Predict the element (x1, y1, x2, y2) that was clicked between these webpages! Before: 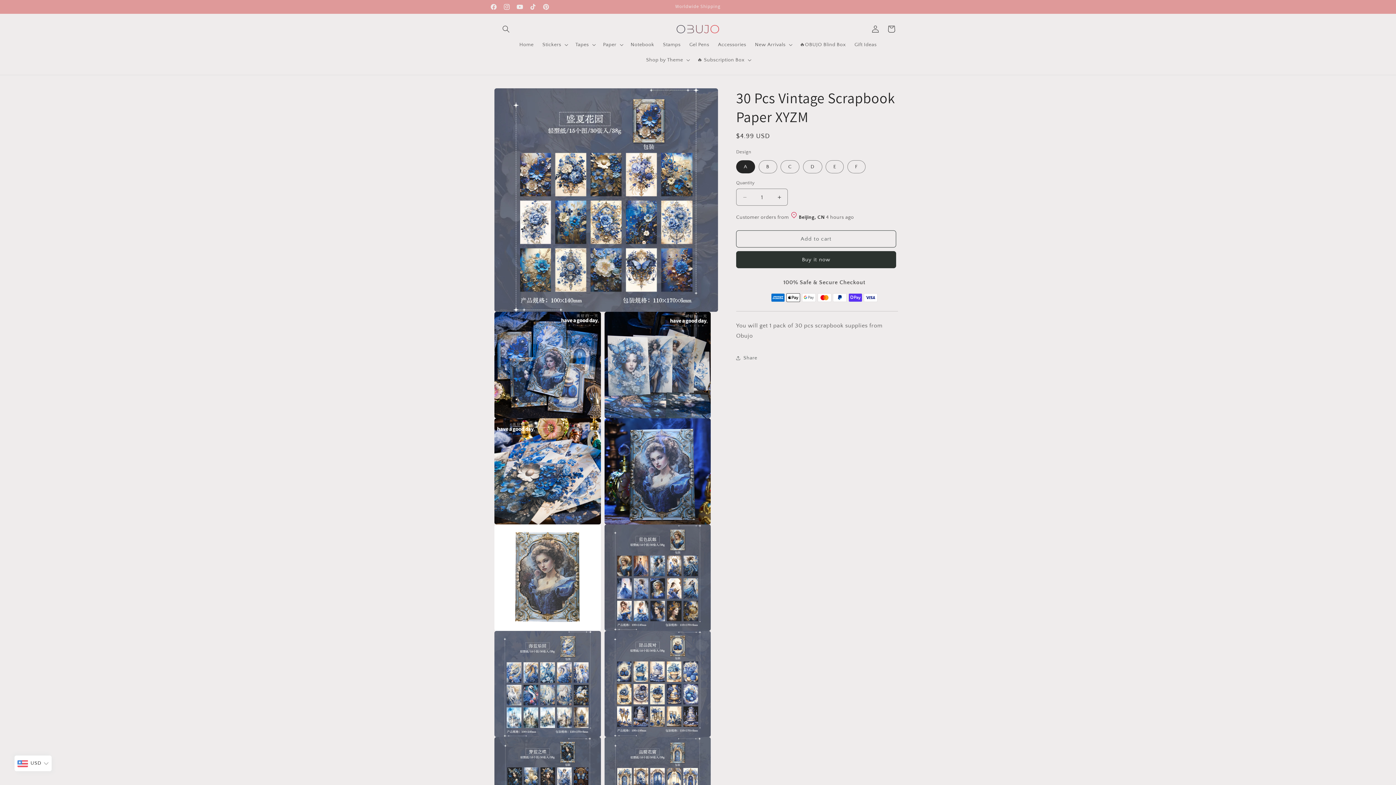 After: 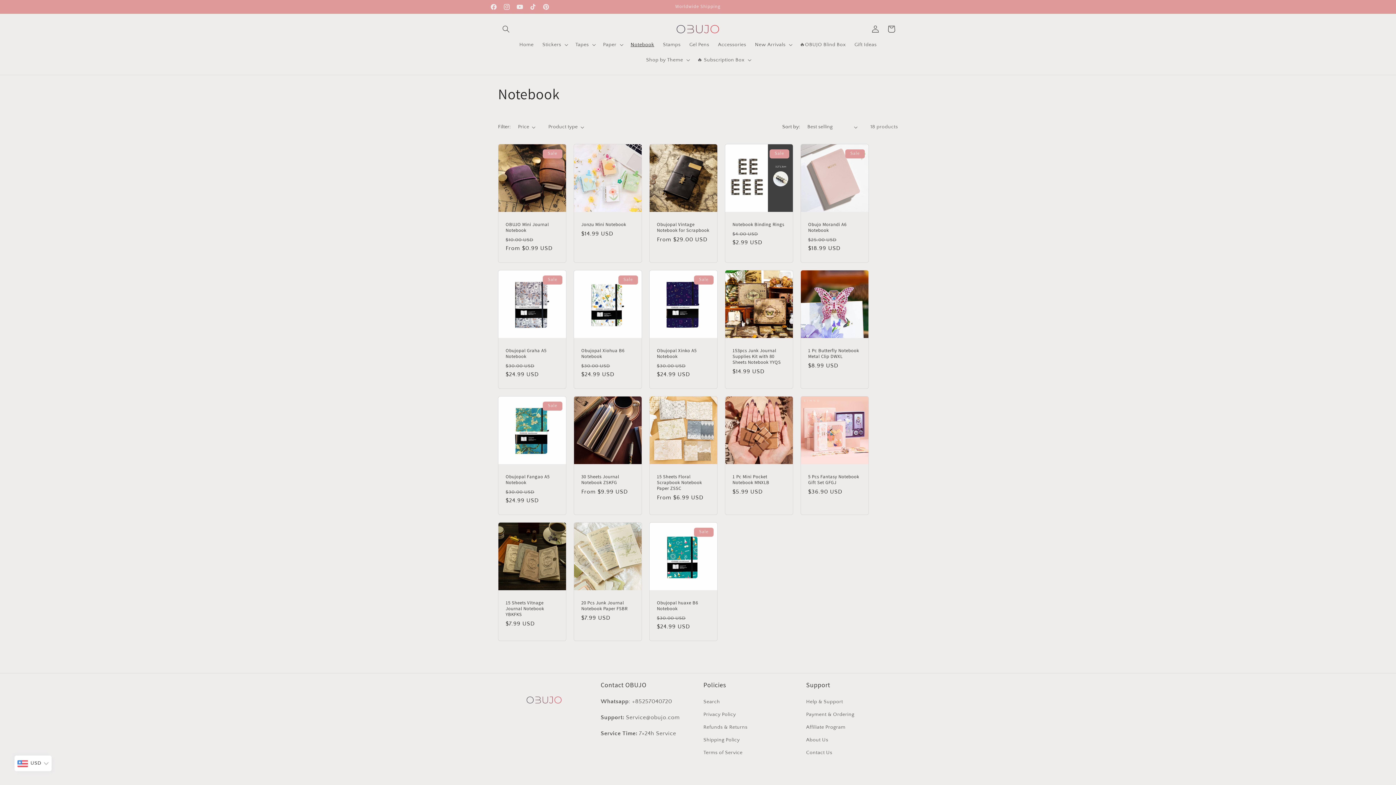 Action: bbox: (626, 37, 658, 52) label: Notebook